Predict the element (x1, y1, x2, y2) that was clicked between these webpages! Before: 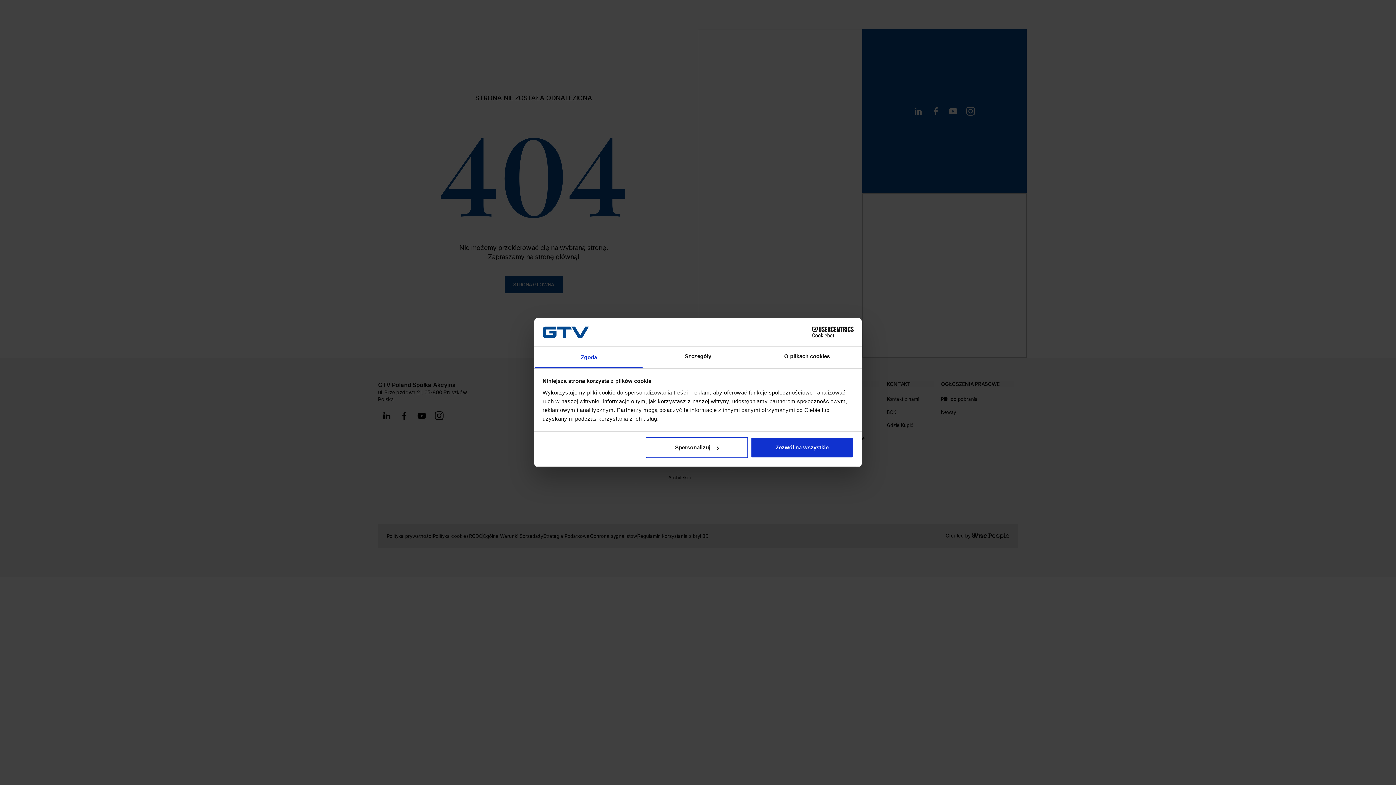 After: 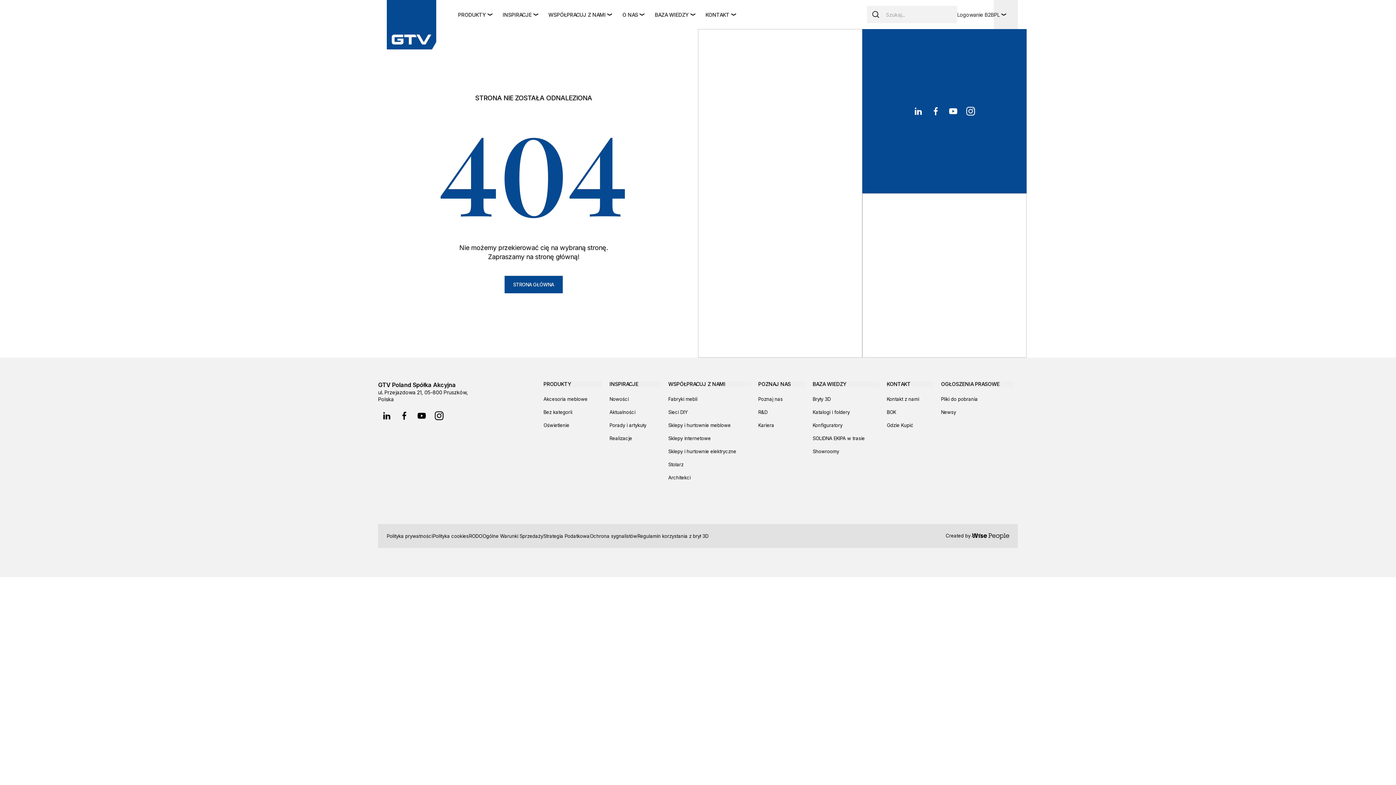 Action: label: Zezwól na wszystkie bbox: (751, 437, 853, 458)